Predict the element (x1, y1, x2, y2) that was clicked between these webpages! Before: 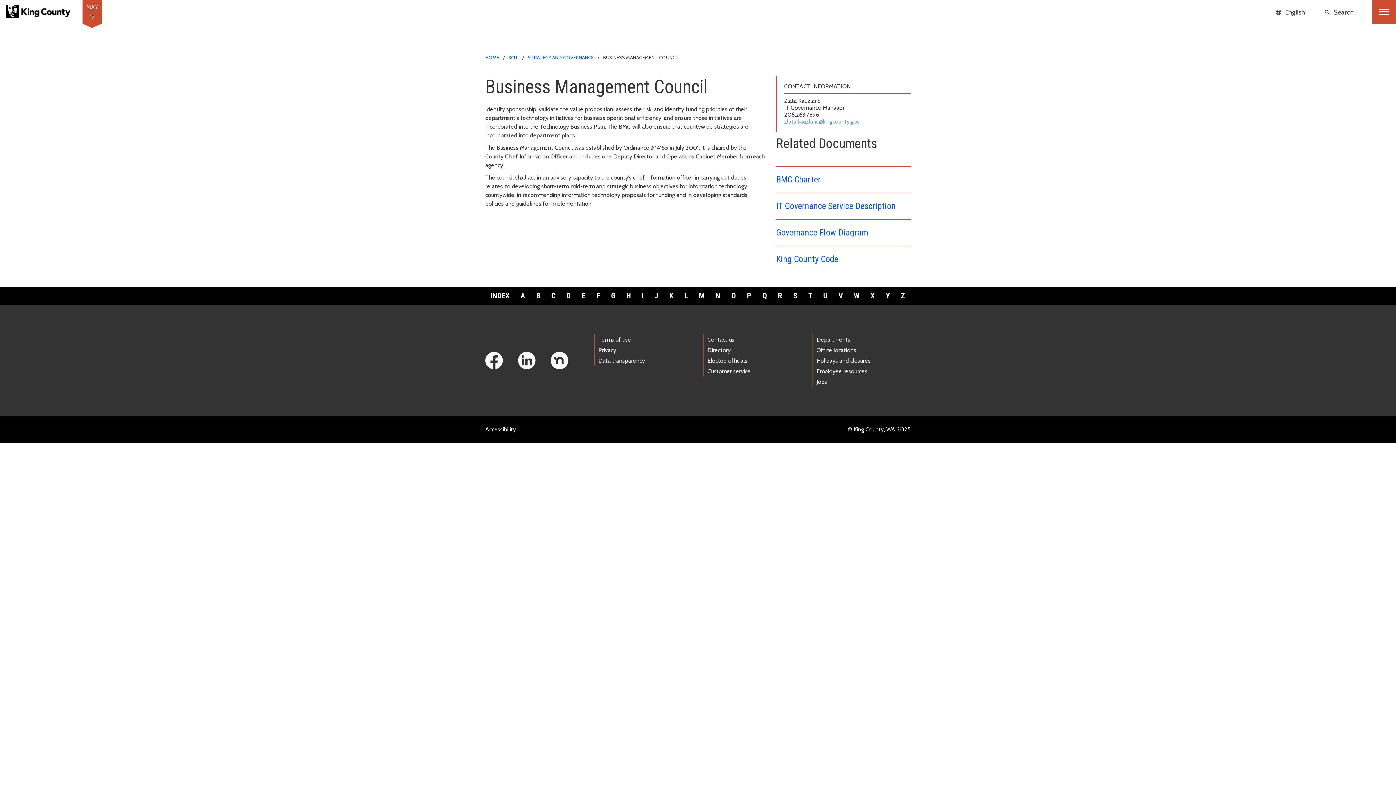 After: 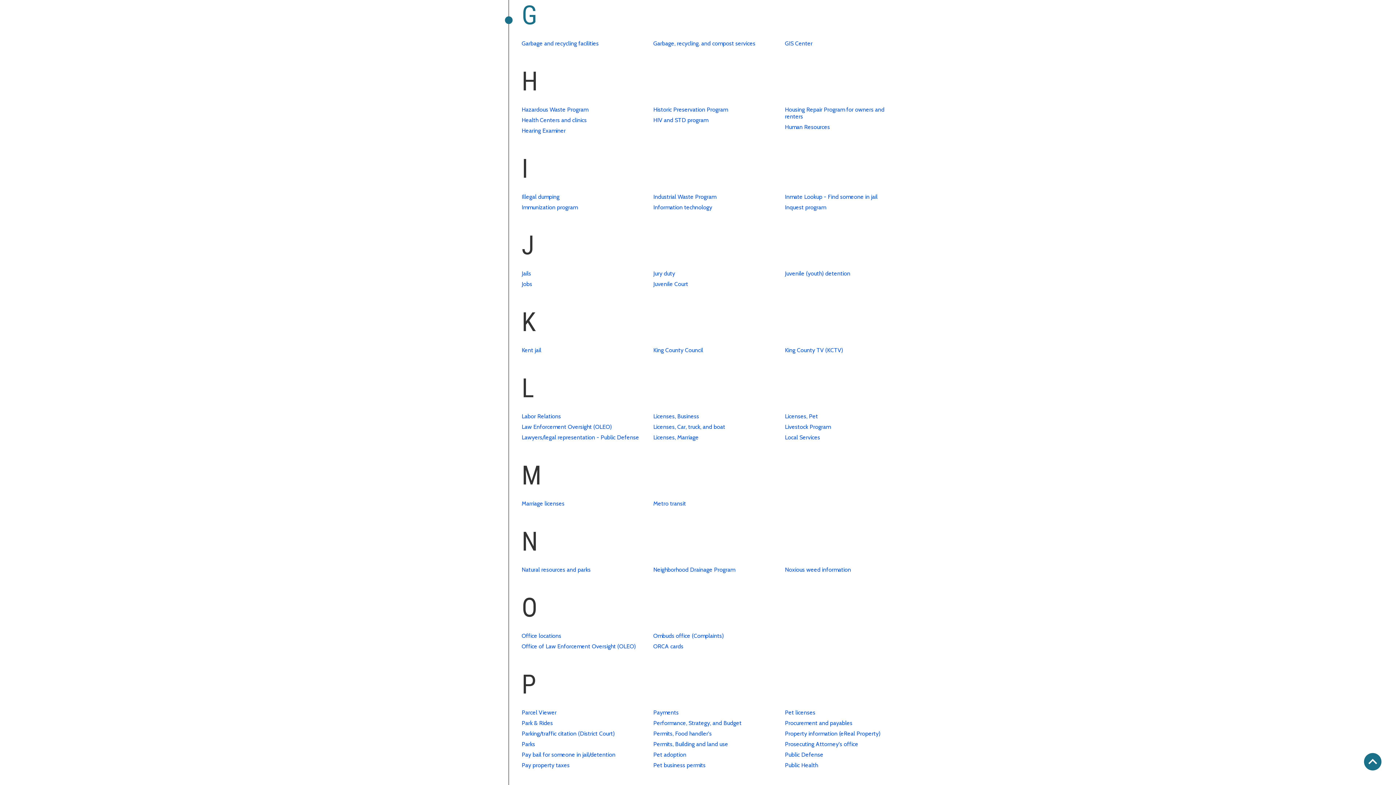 Action: bbox: (605, 290, 621, 301) label: G